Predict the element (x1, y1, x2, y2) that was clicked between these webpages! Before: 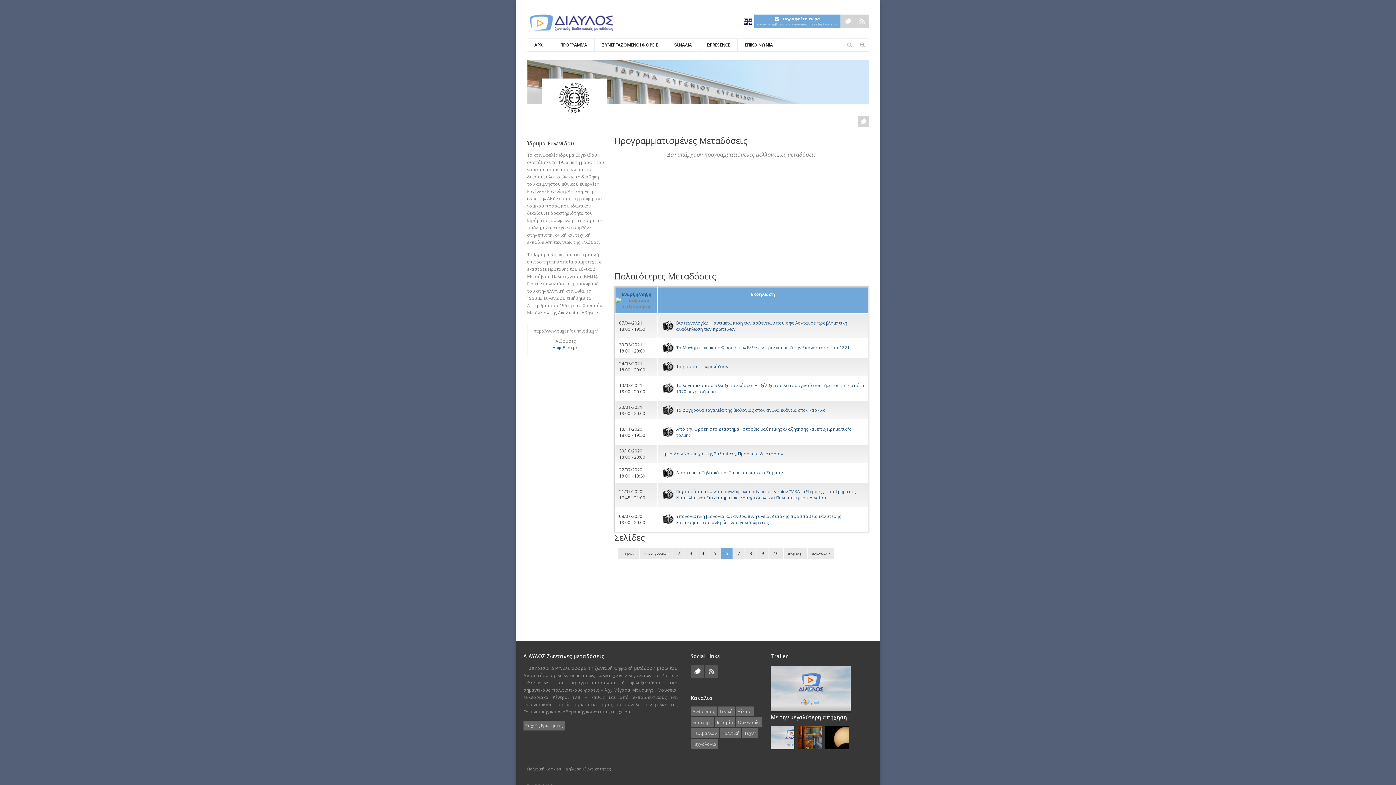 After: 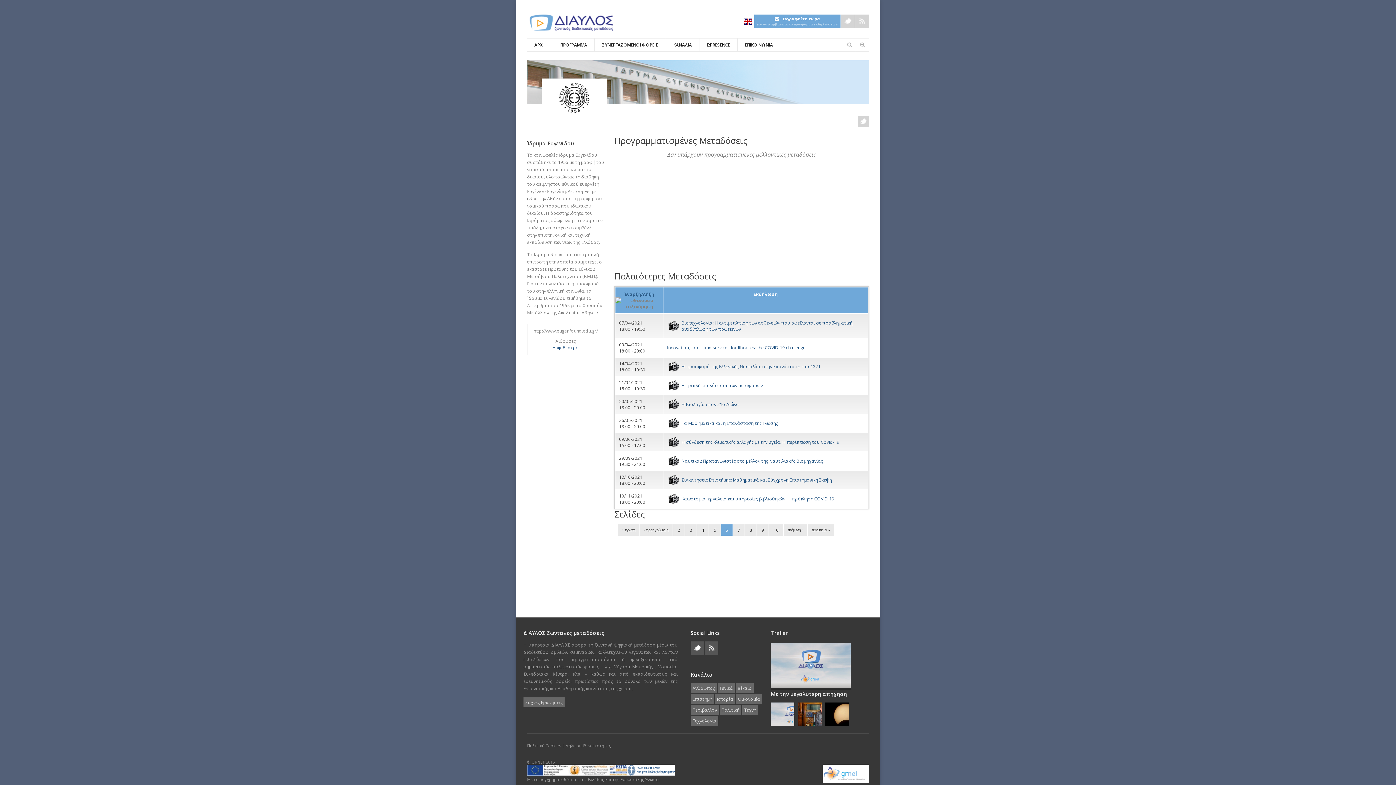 Action: bbox: (615, 291, 657, 309) label: Έναρξη/Λήξη